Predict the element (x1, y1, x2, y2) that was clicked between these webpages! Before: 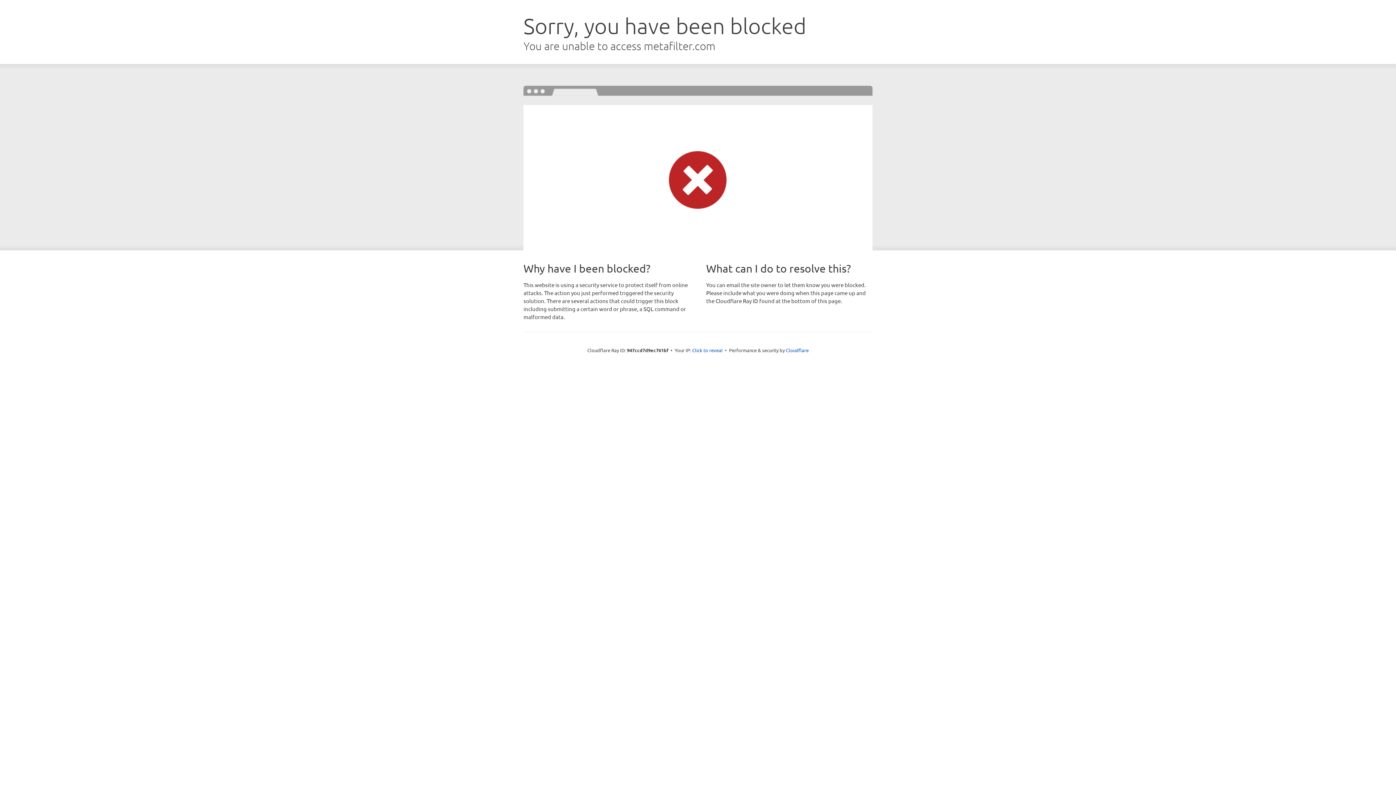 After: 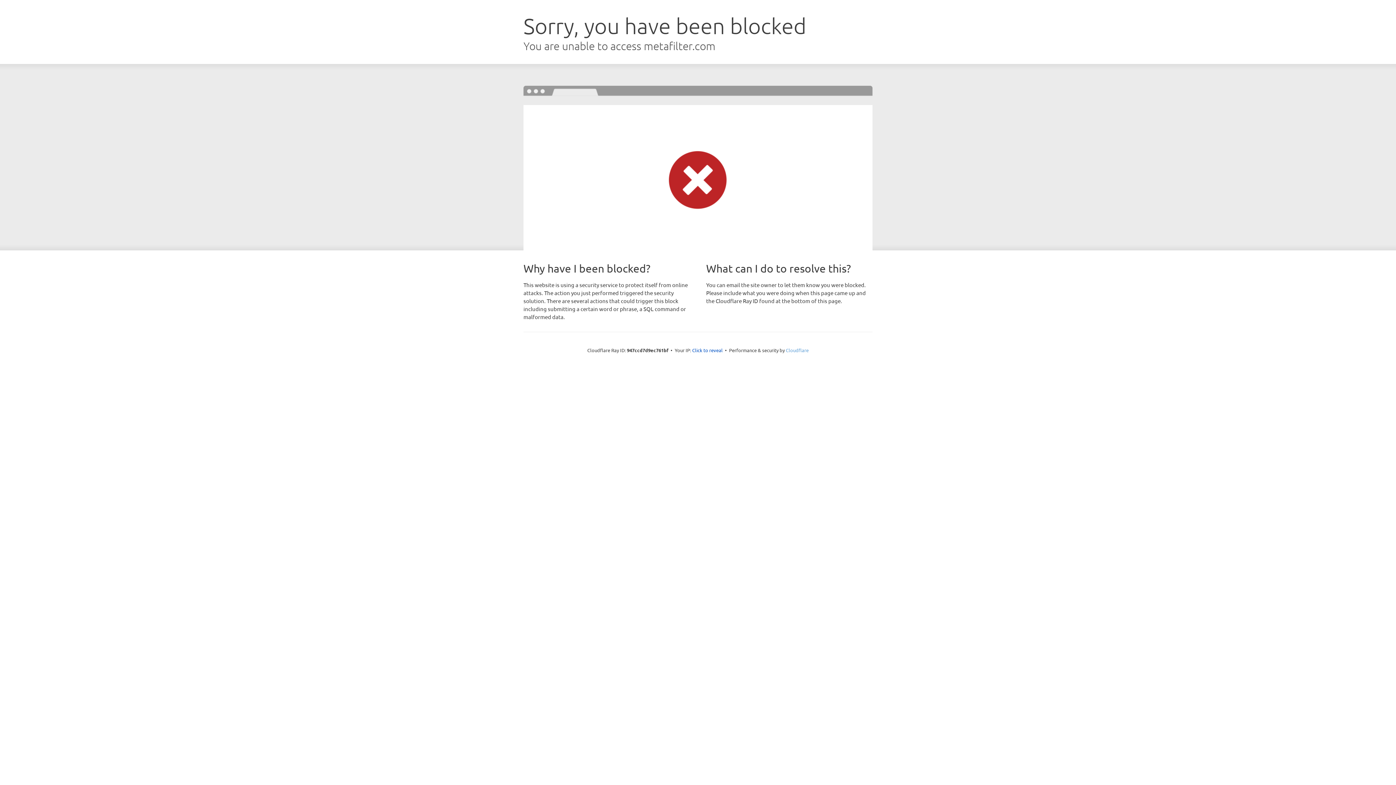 Action: label: Cloudflare bbox: (786, 347, 808, 353)